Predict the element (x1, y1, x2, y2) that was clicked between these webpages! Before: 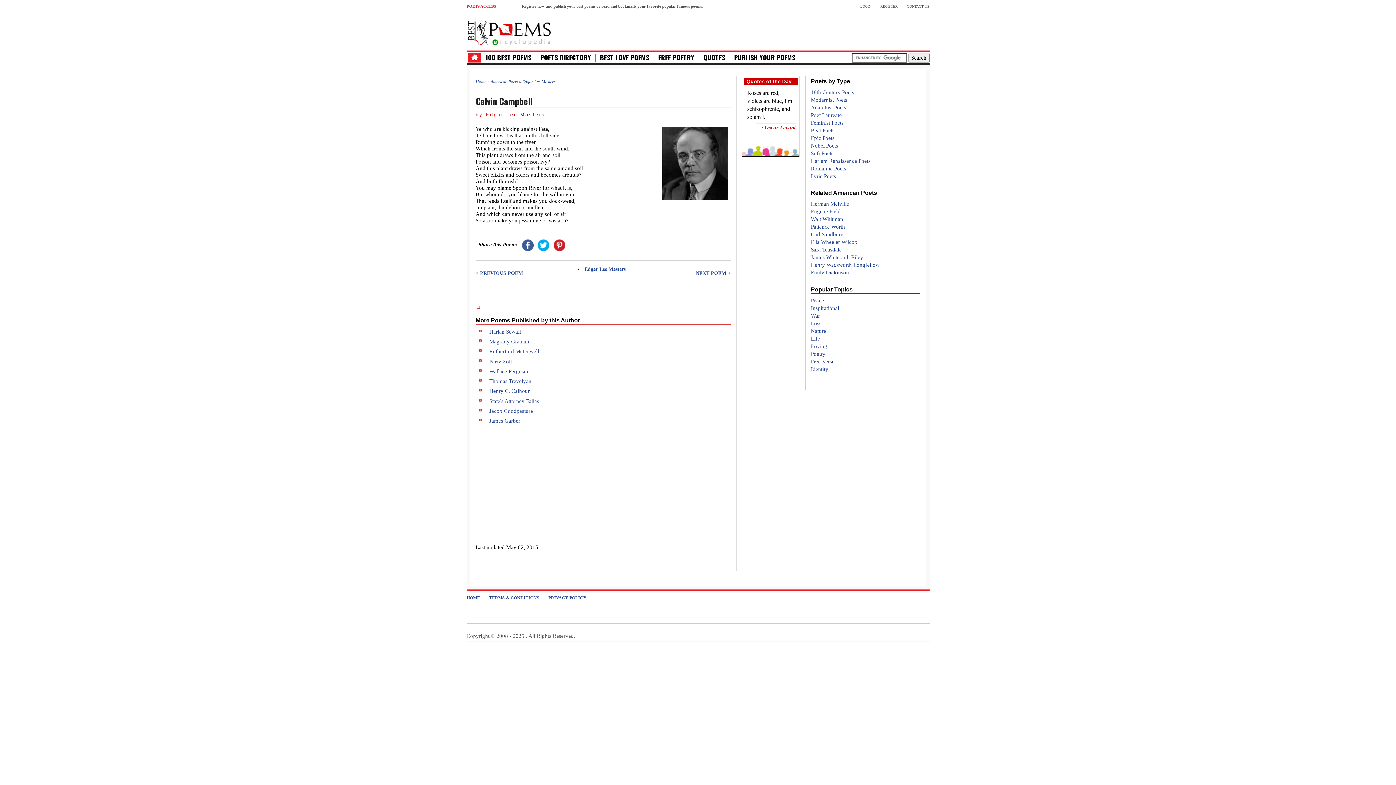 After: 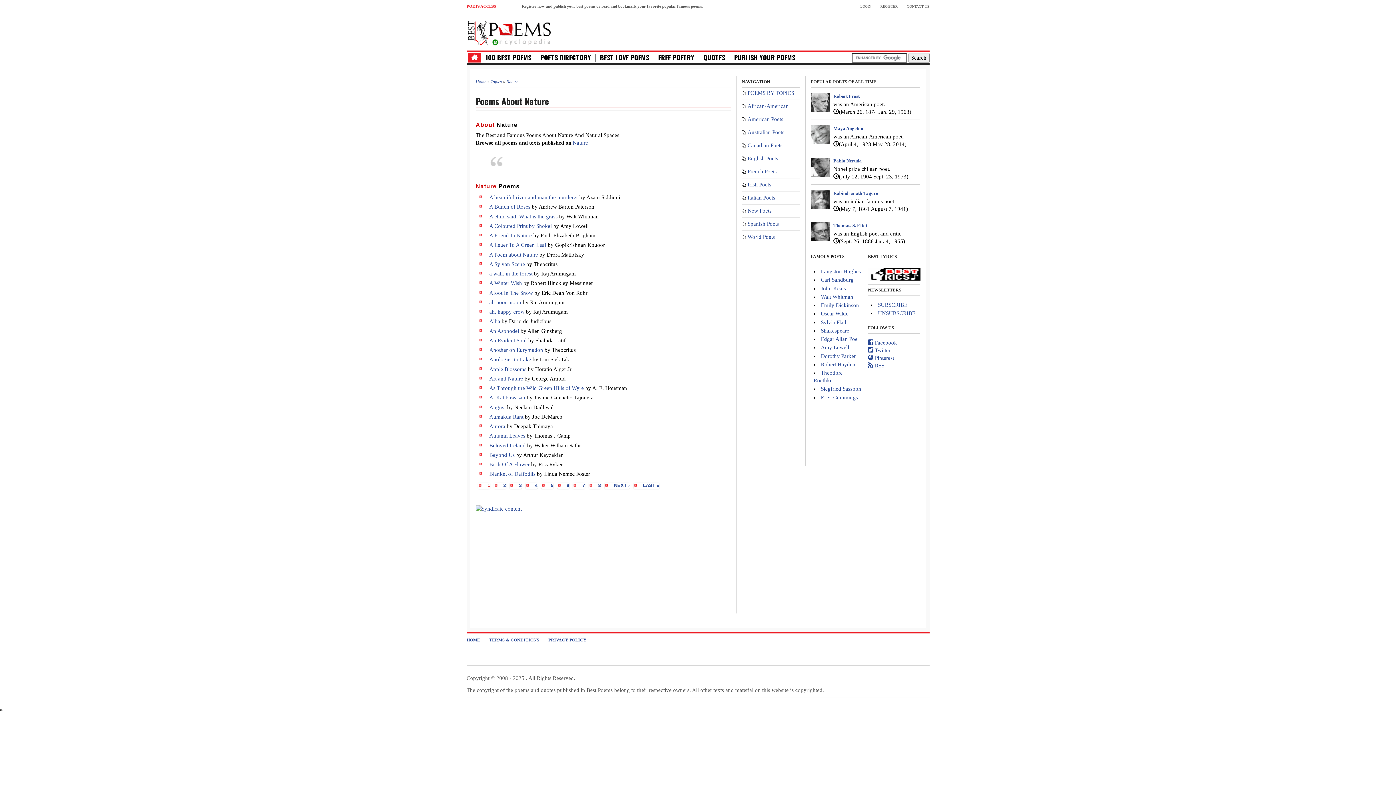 Action: label: Nature bbox: (811, 328, 826, 334)